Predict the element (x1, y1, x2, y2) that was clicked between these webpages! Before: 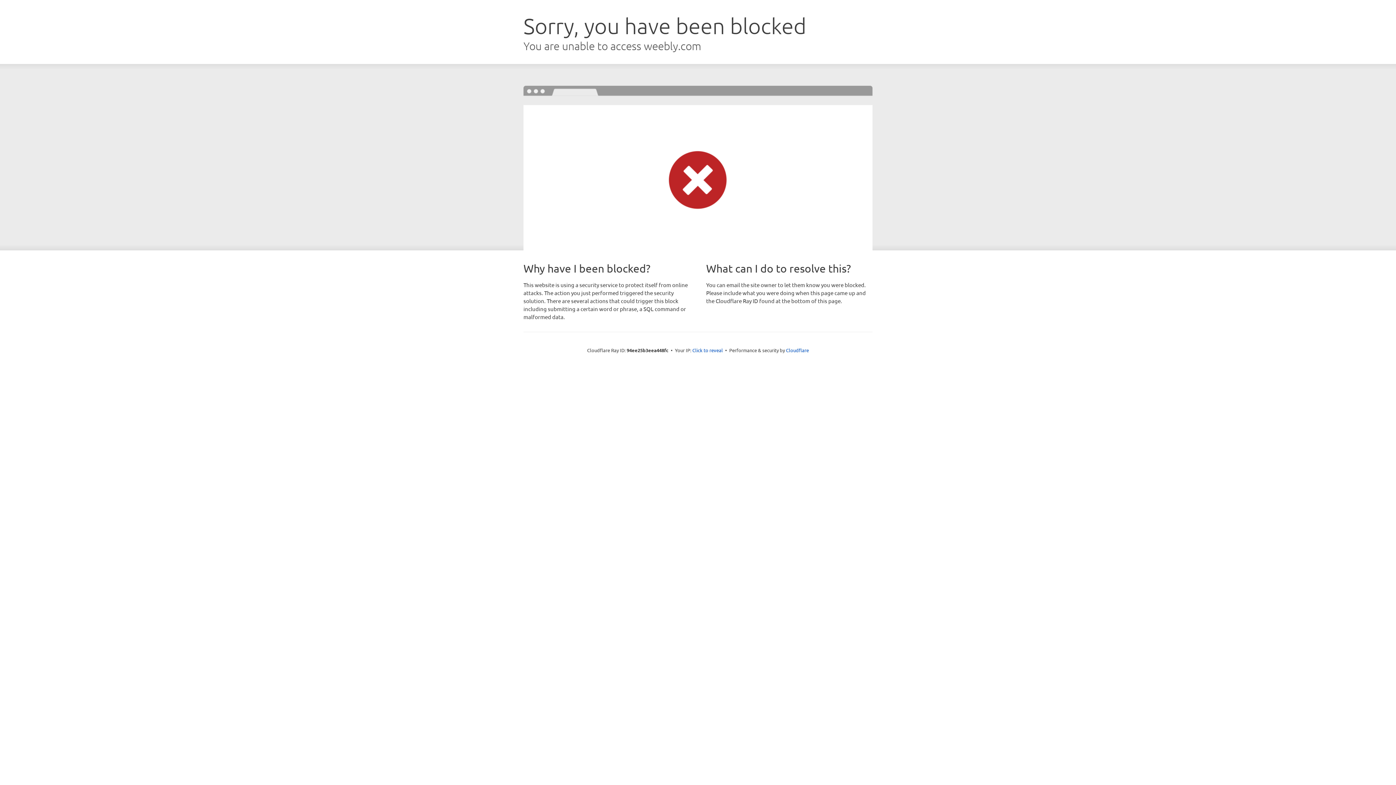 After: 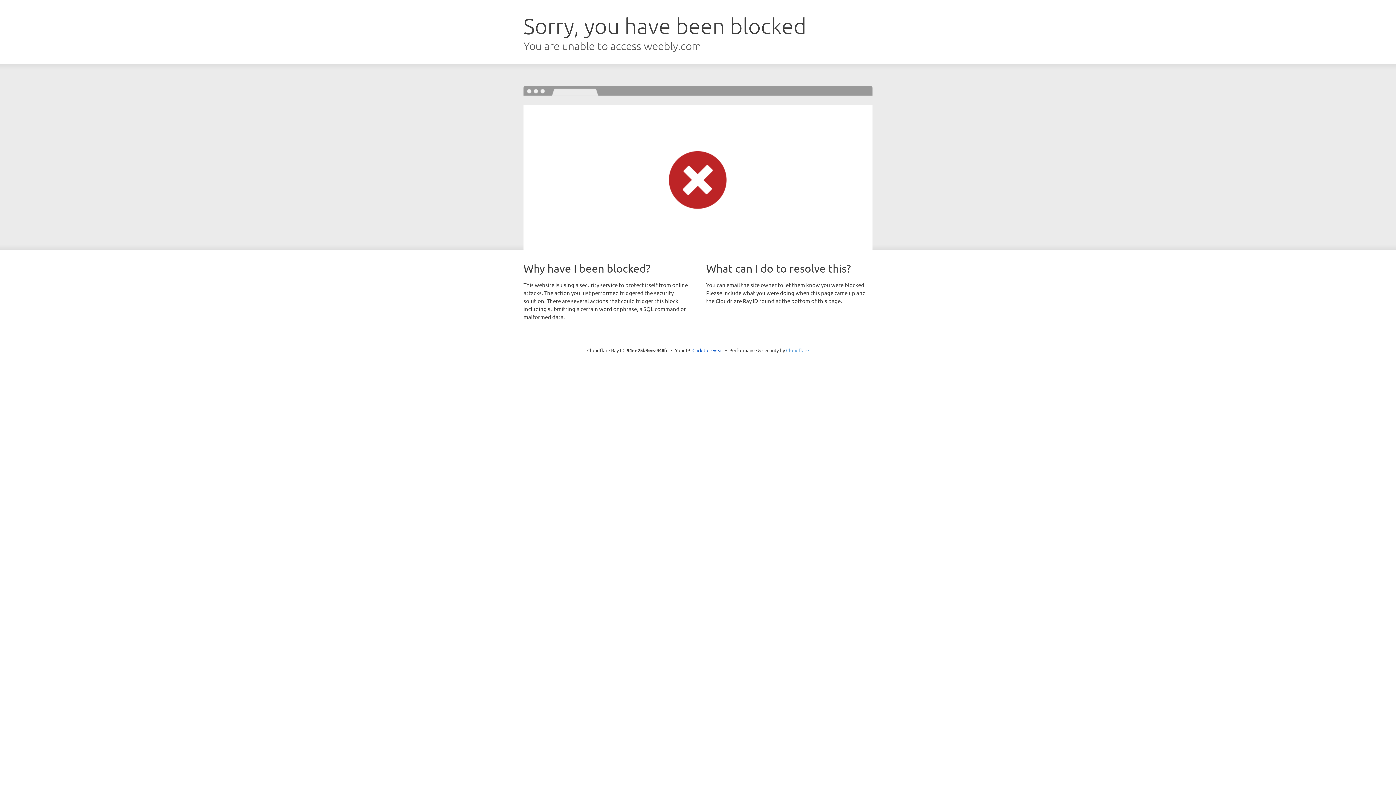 Action: bbox: (786, 347, 809, 353) label: Cloudflare